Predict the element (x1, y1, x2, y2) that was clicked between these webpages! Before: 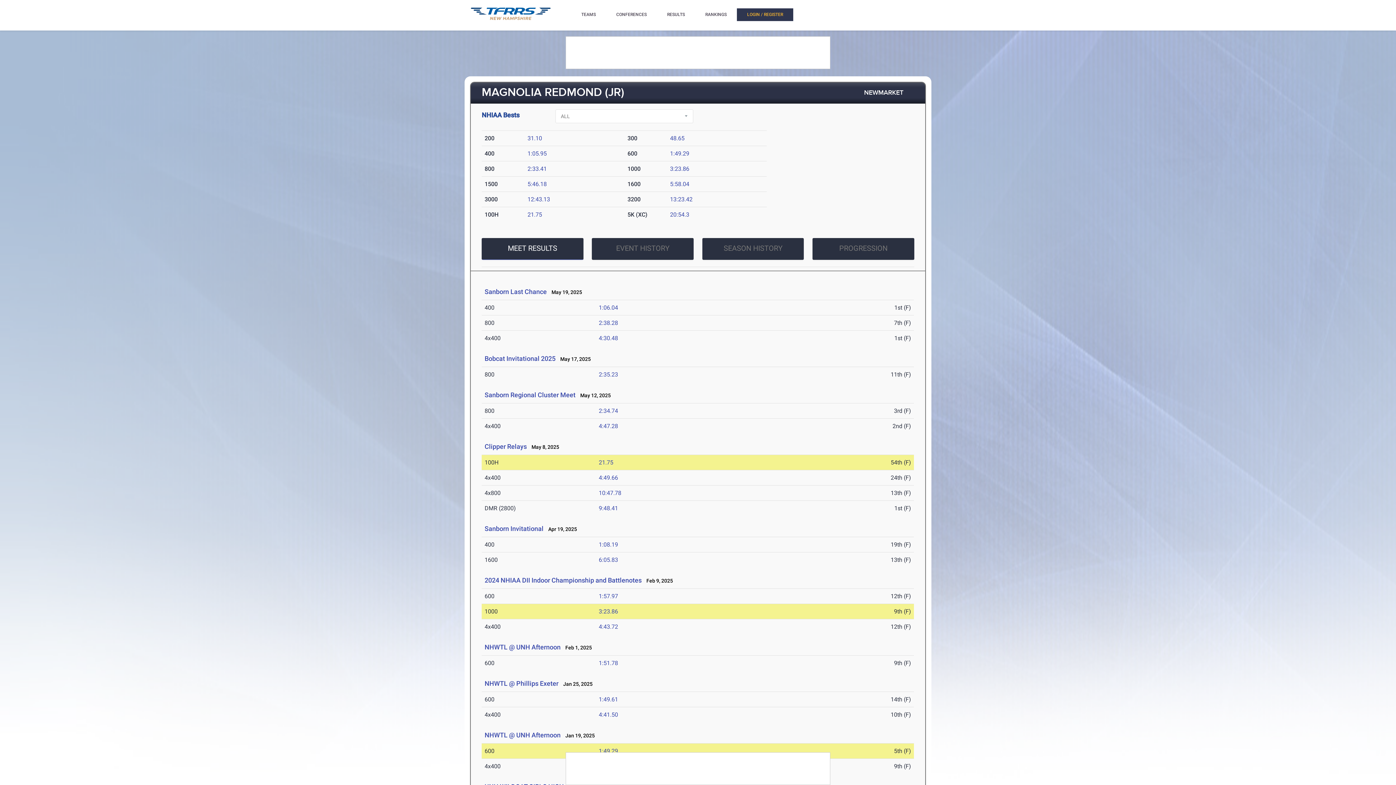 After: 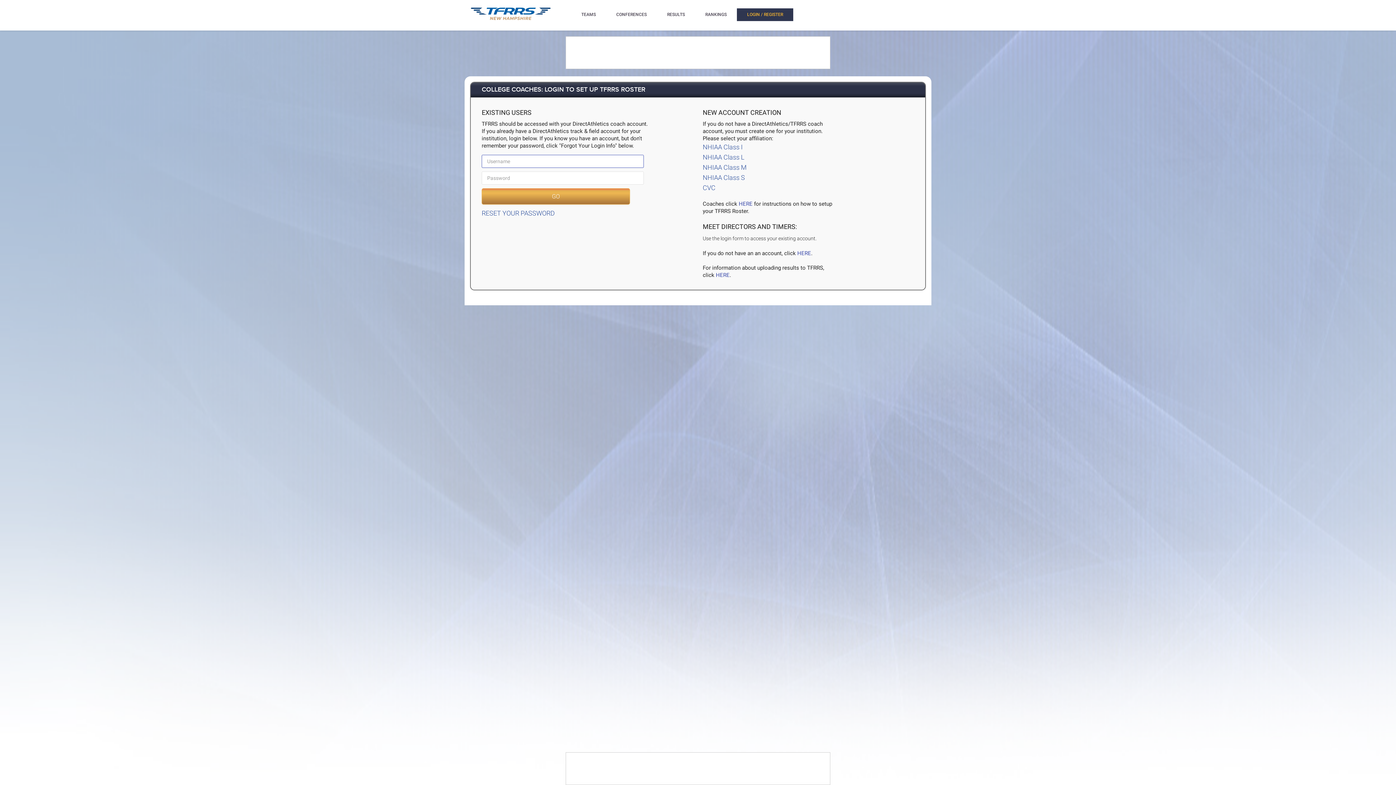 Action: label: LOGIN / REGISTER bbox: (737, 8, 793, 21)